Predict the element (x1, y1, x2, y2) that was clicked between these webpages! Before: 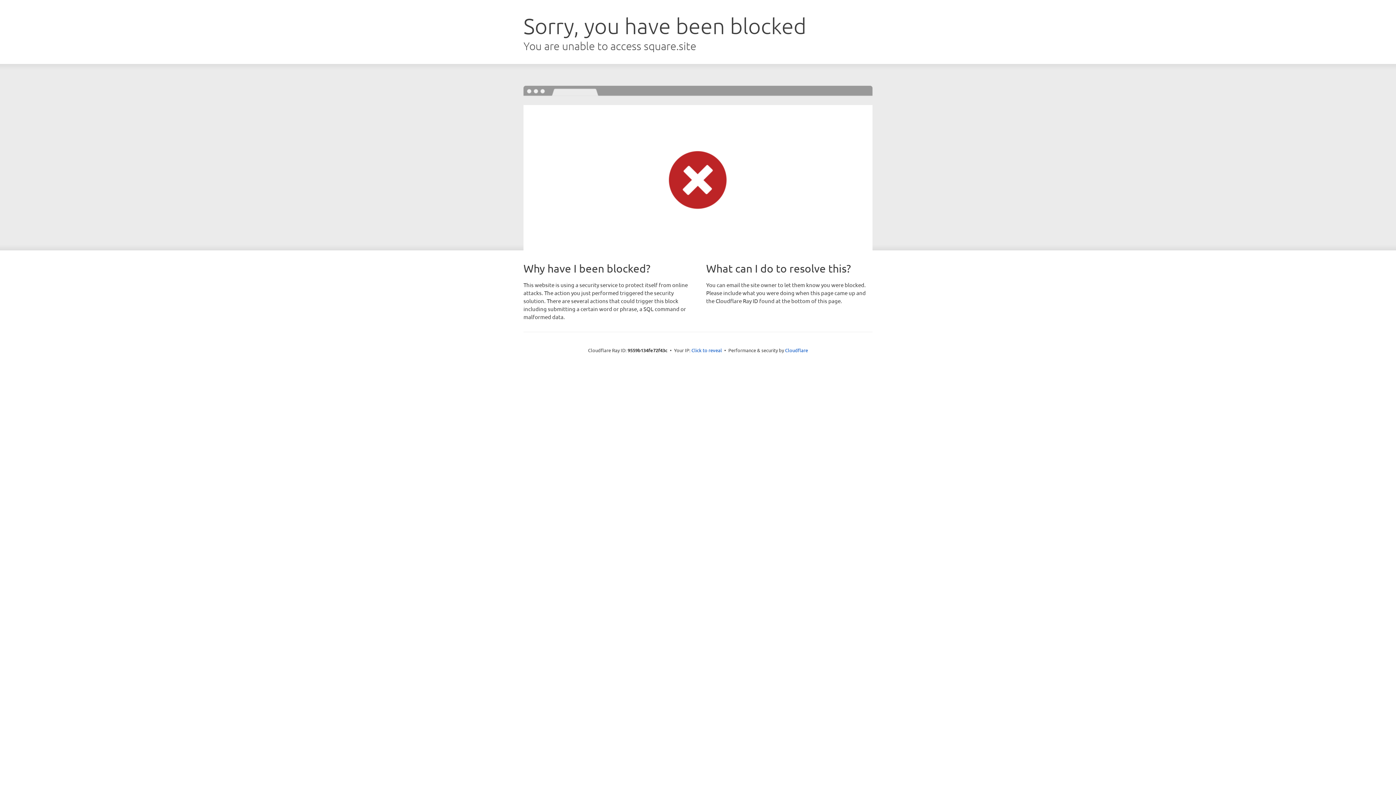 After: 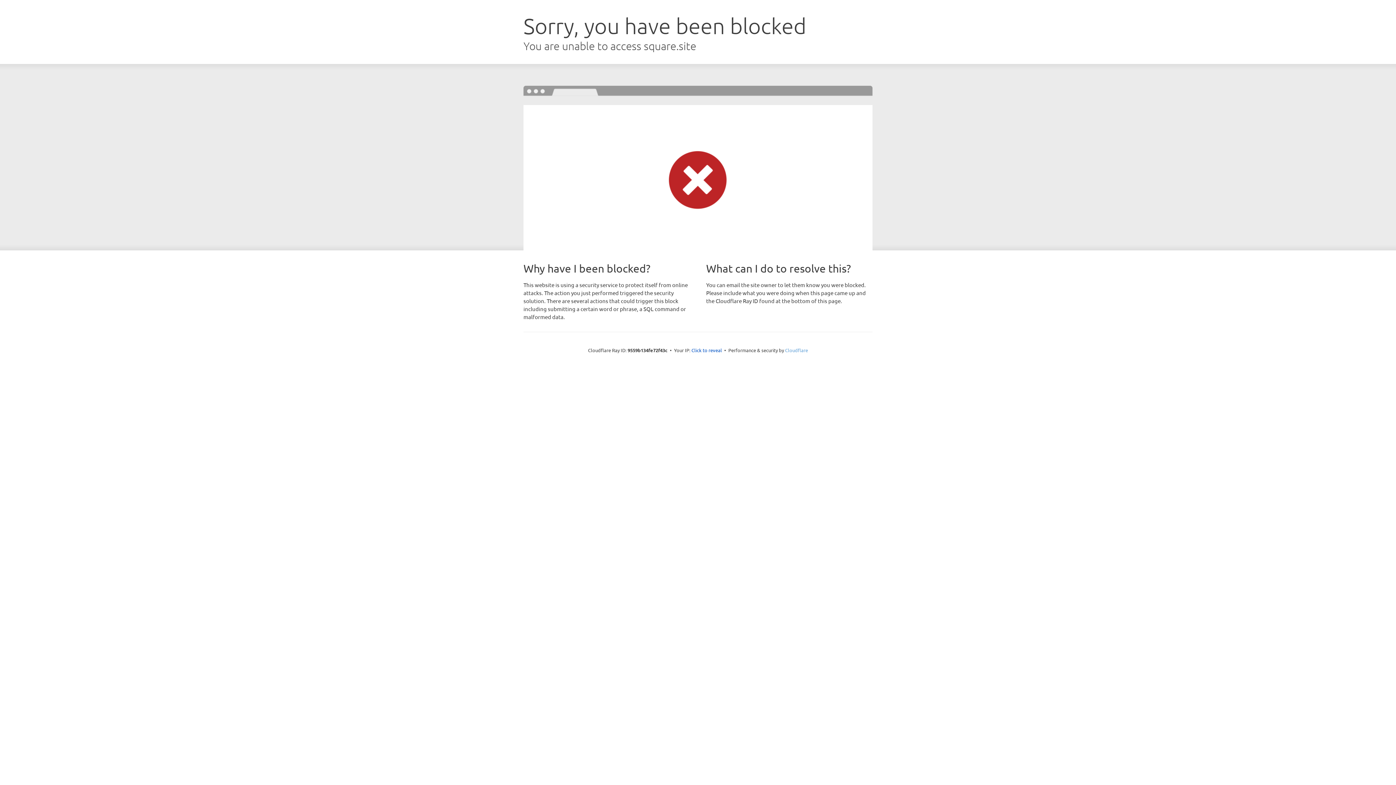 Action: label: Cloudflare bbox: (785, 347, 808, 353)